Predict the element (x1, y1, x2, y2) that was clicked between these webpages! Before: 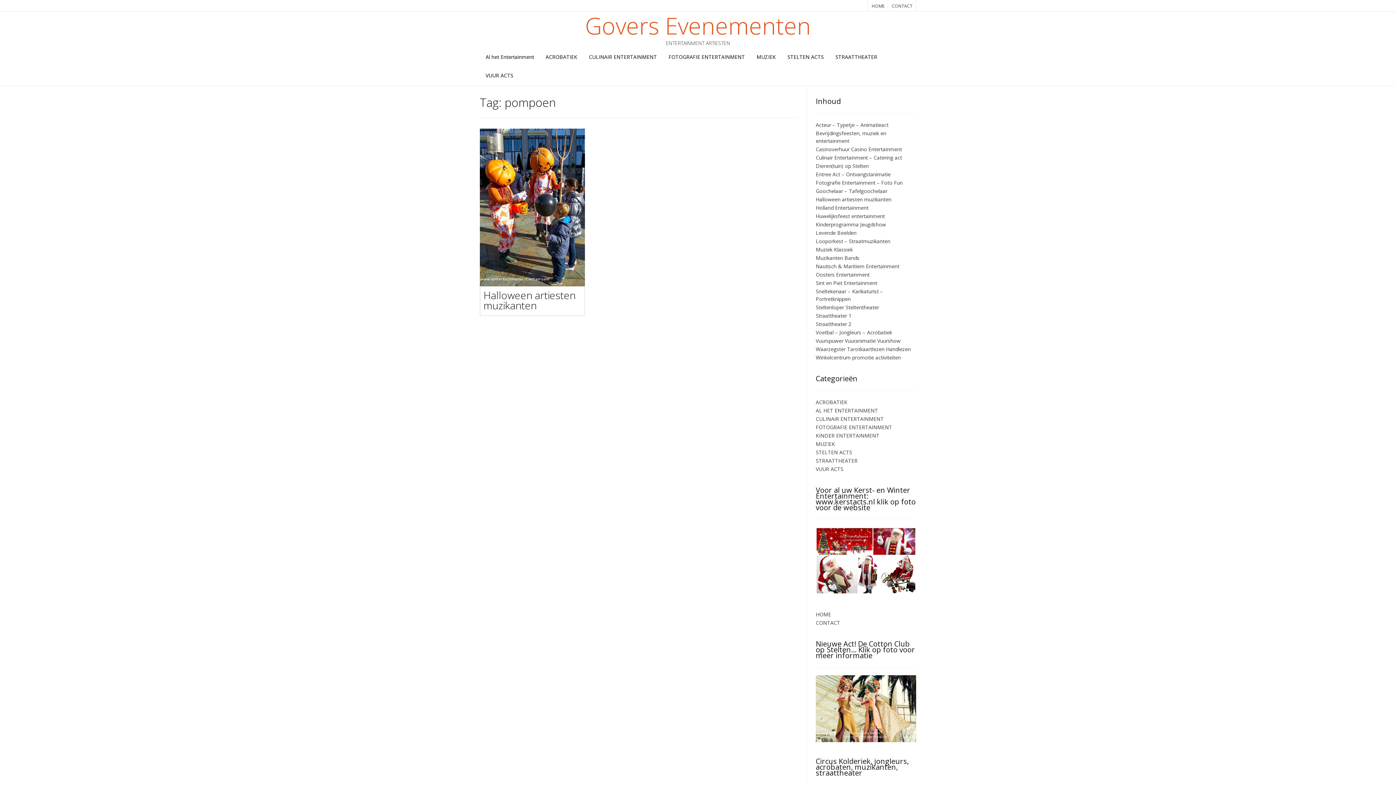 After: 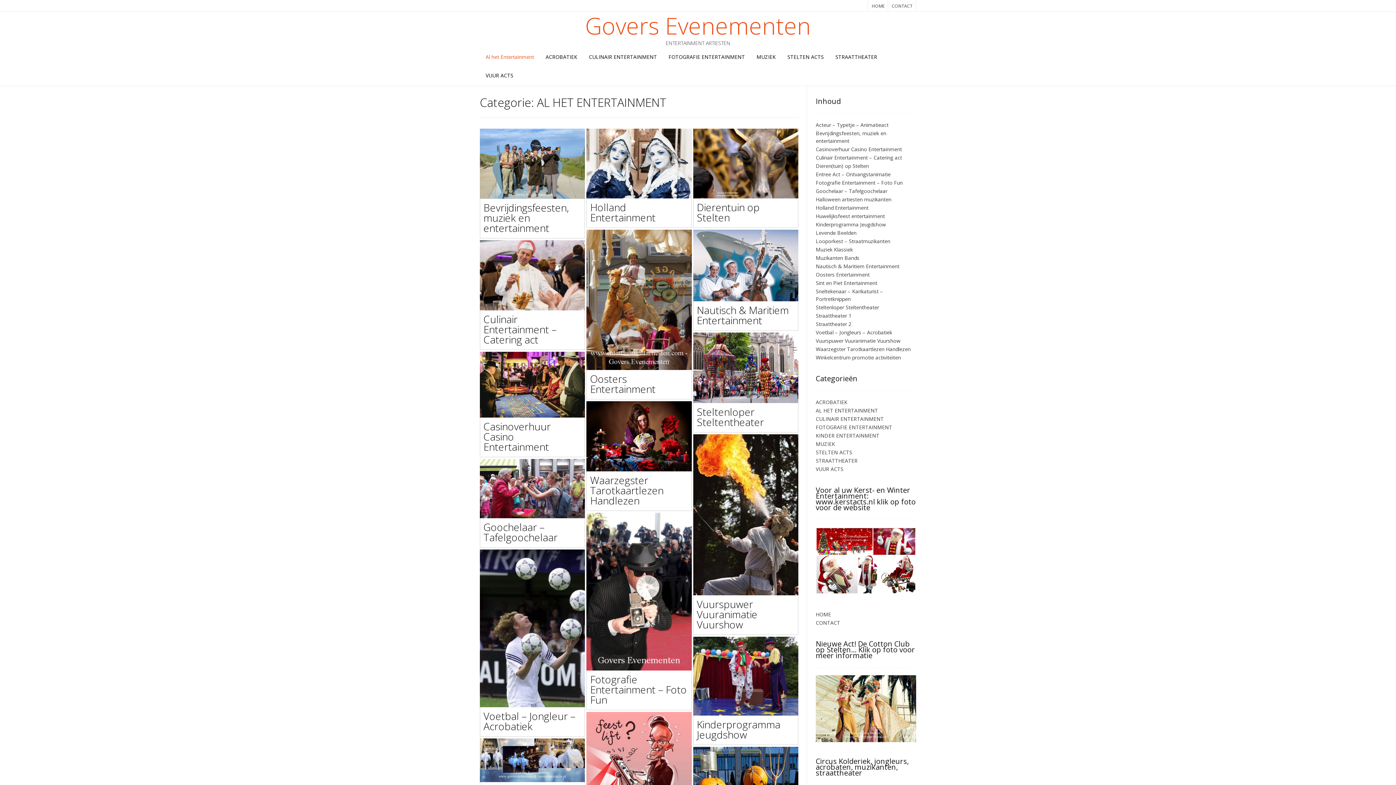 Action: bbox: (816, 407, 878, 414) label: AL HET ENTERTAINMENT